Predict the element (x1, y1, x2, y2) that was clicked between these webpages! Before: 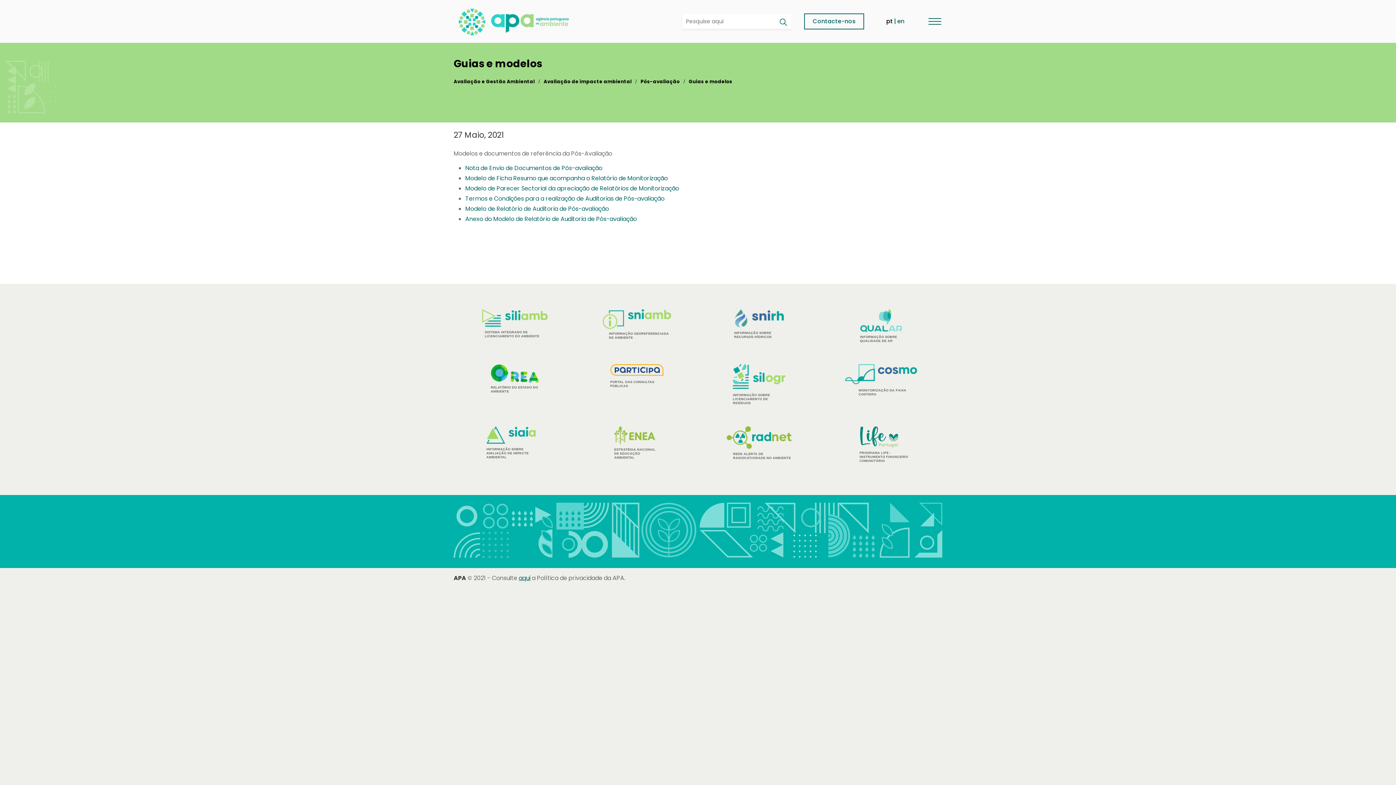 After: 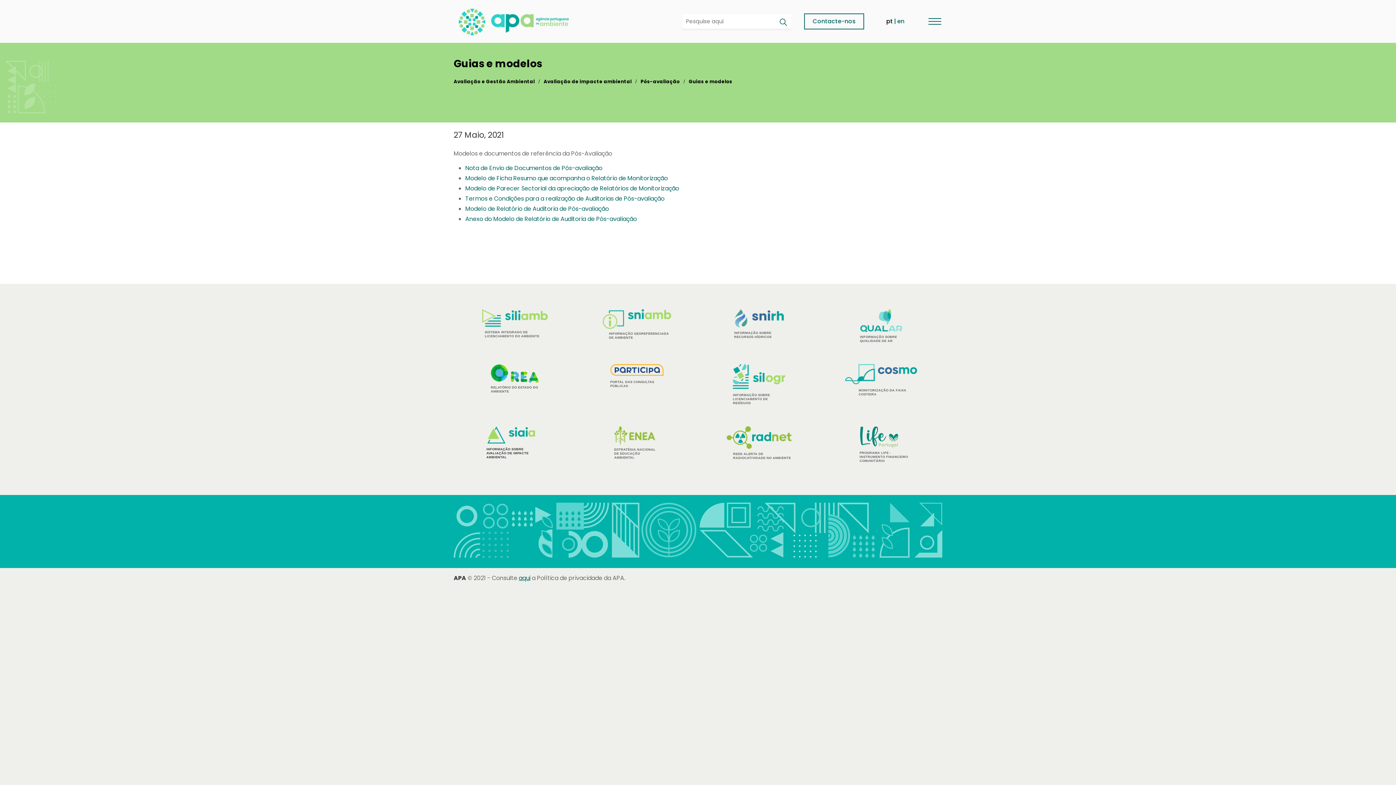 Action: bbox: (486, 426, 543, 459) label: INFORMAÇÃO SOBRE AVALIAÇÃO DE IMPACTE AMBIENTAL